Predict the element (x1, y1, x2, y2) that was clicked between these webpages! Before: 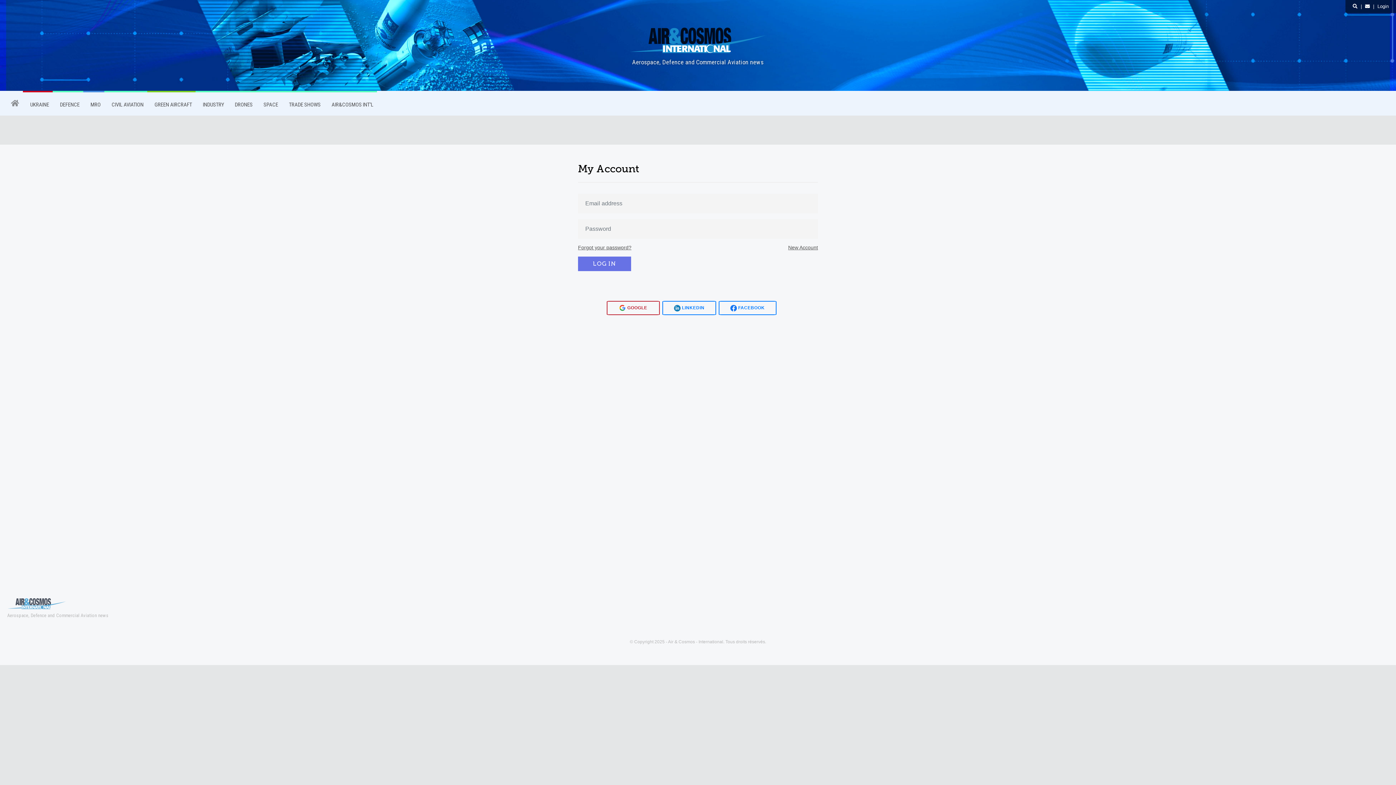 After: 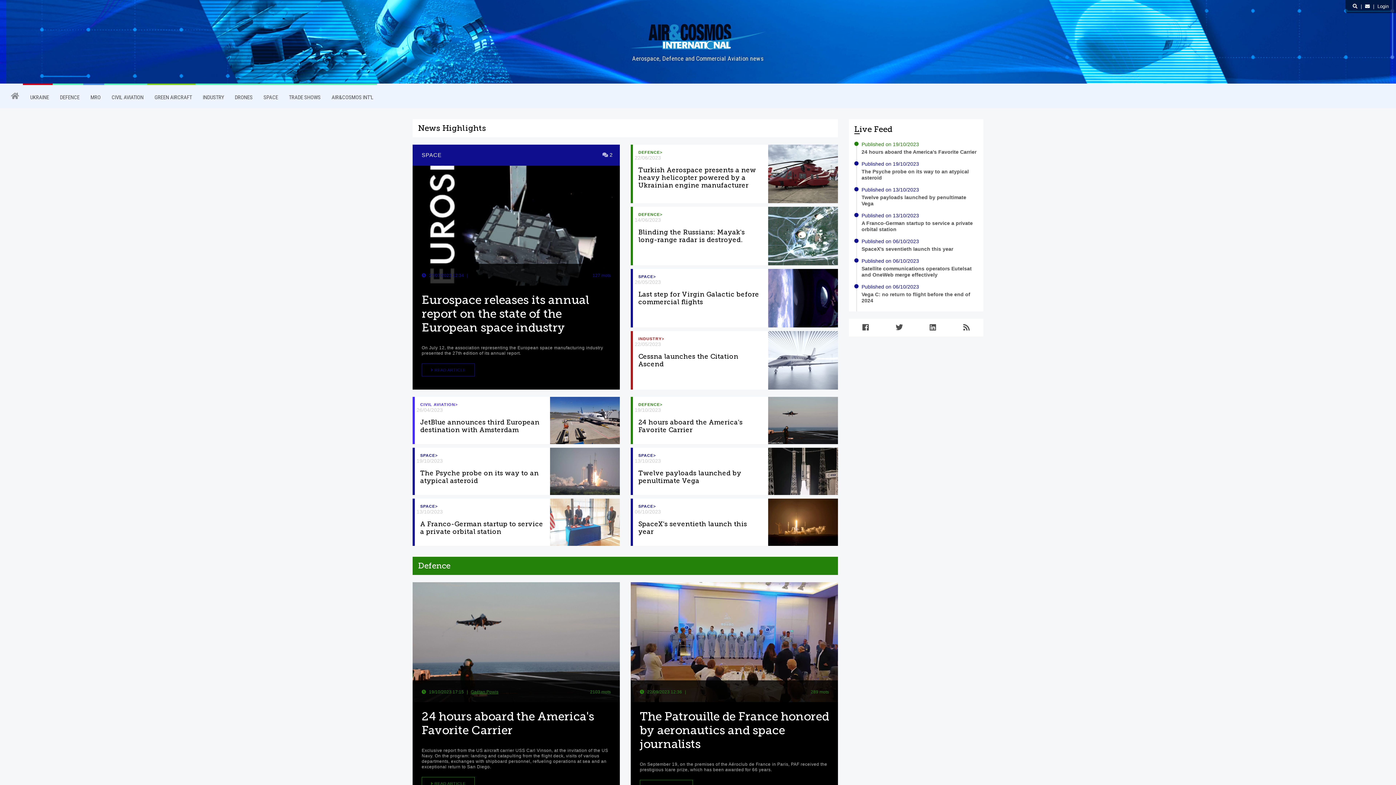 Action: bbox: (7, 90, 22, 115)